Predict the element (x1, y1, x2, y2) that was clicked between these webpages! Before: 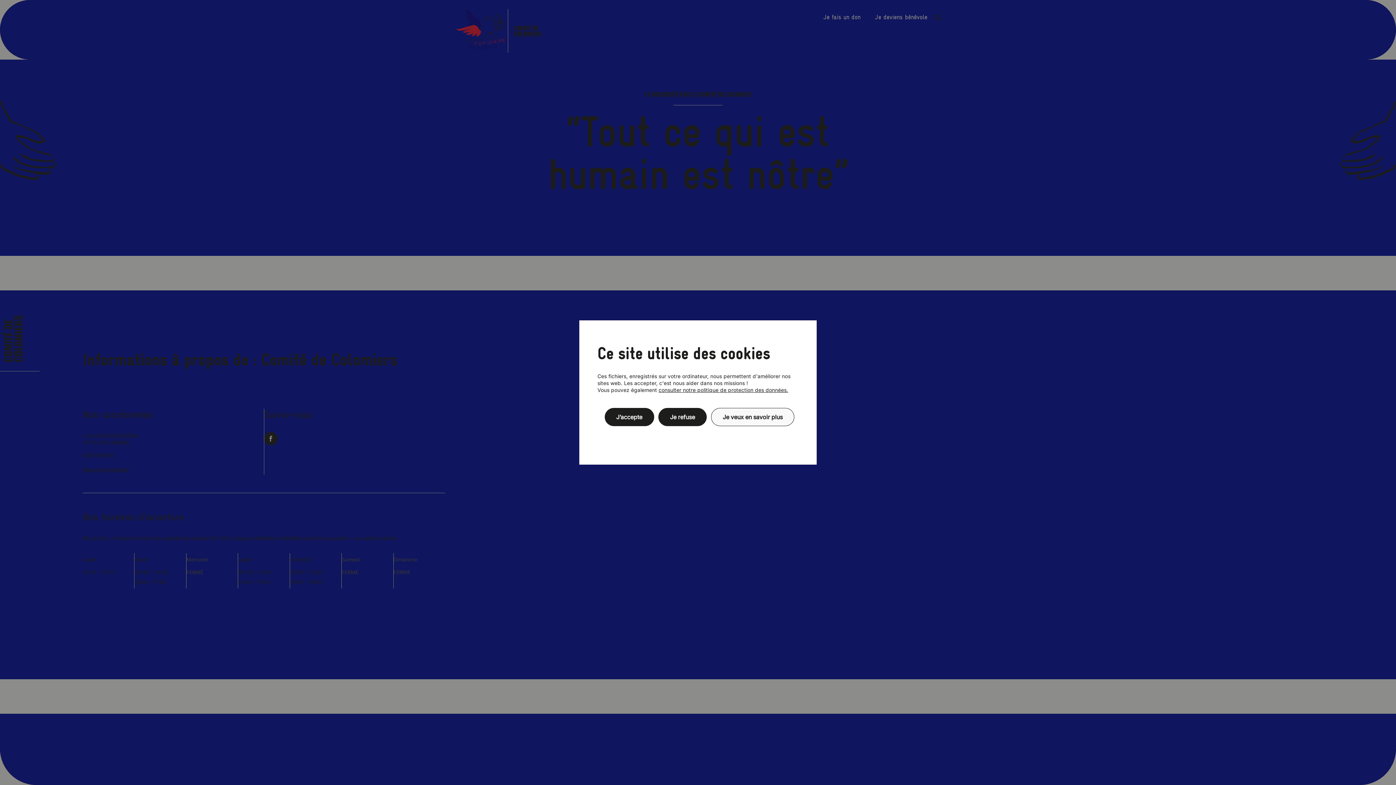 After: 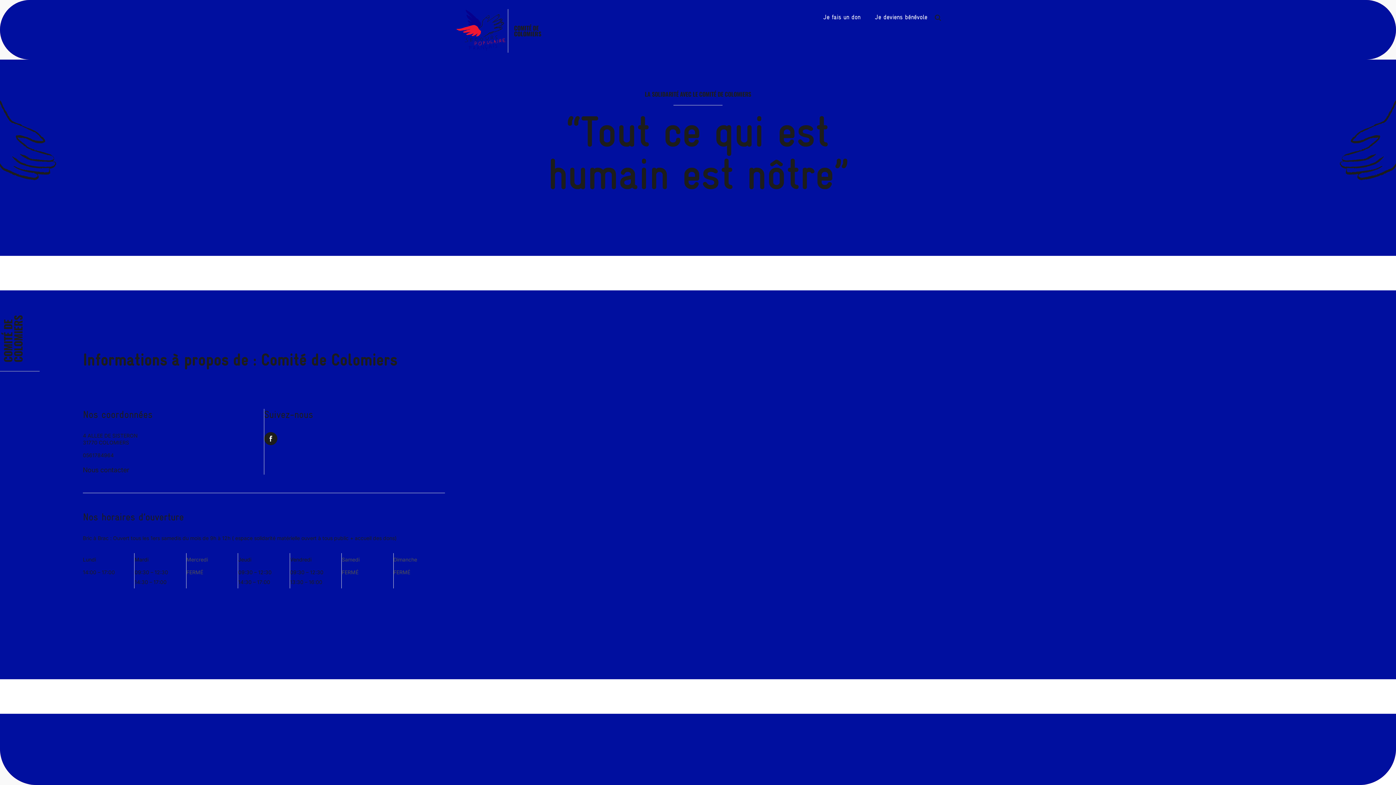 Action: label: Je refuse bbox: (658, 408, 706, 426)